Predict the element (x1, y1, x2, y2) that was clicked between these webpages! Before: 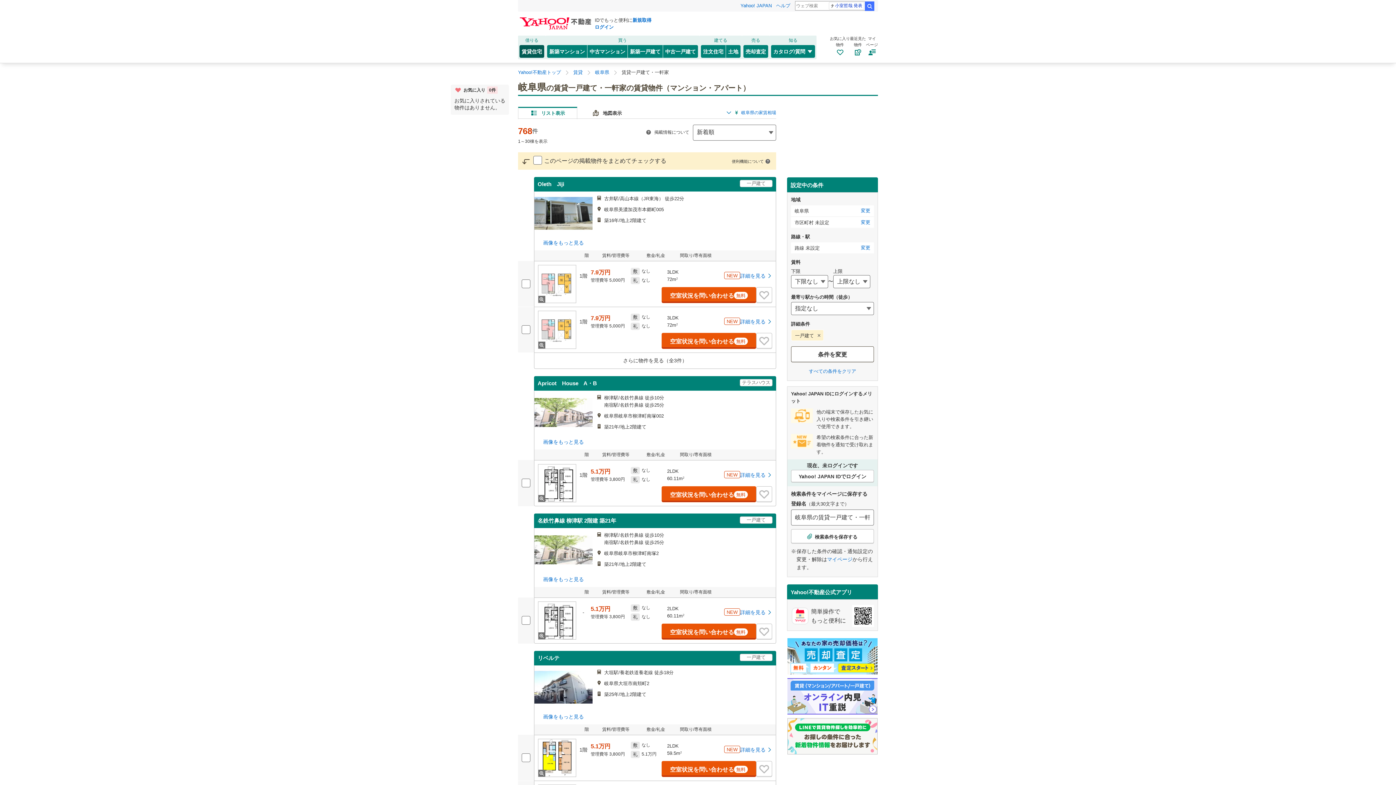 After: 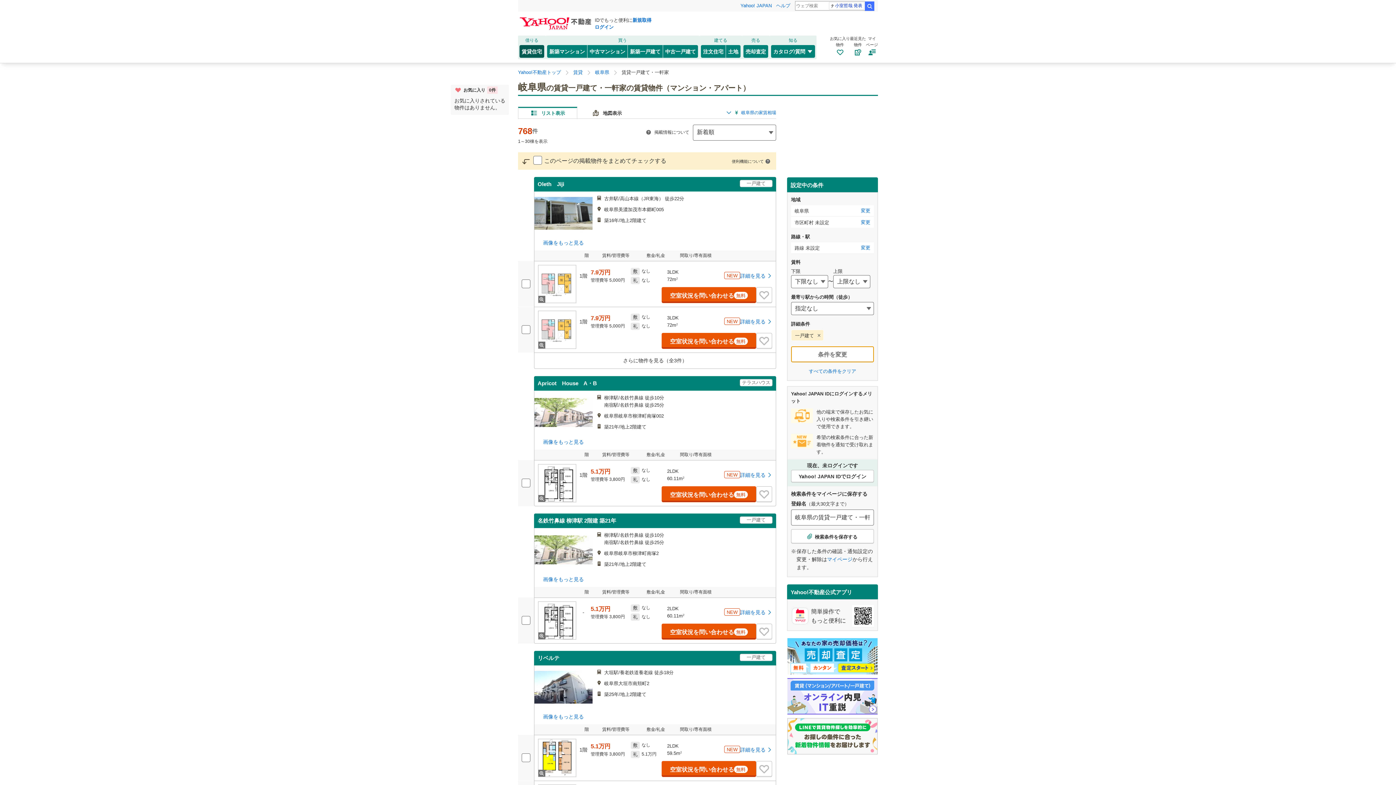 Action: bbox: (791, 346, 874, 362) label: 条件を変更